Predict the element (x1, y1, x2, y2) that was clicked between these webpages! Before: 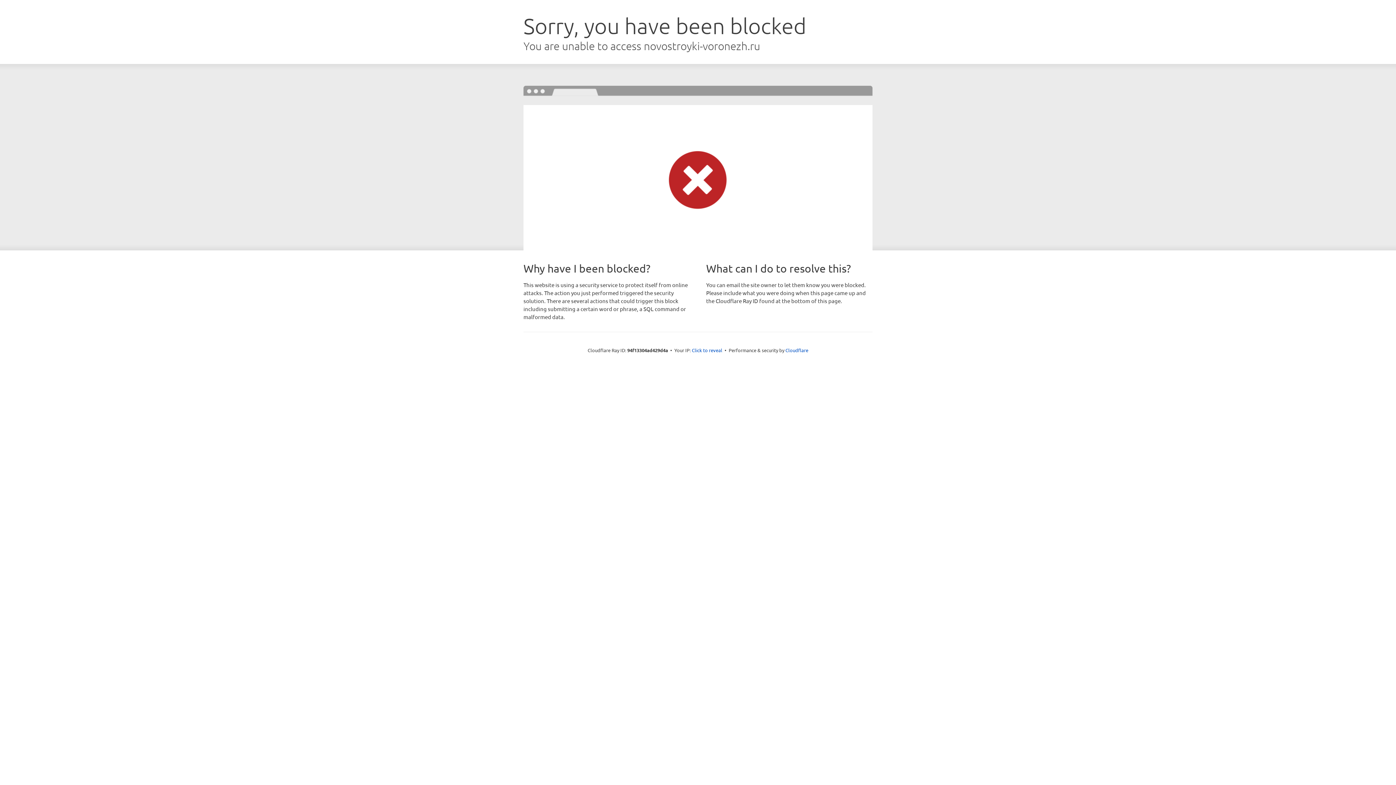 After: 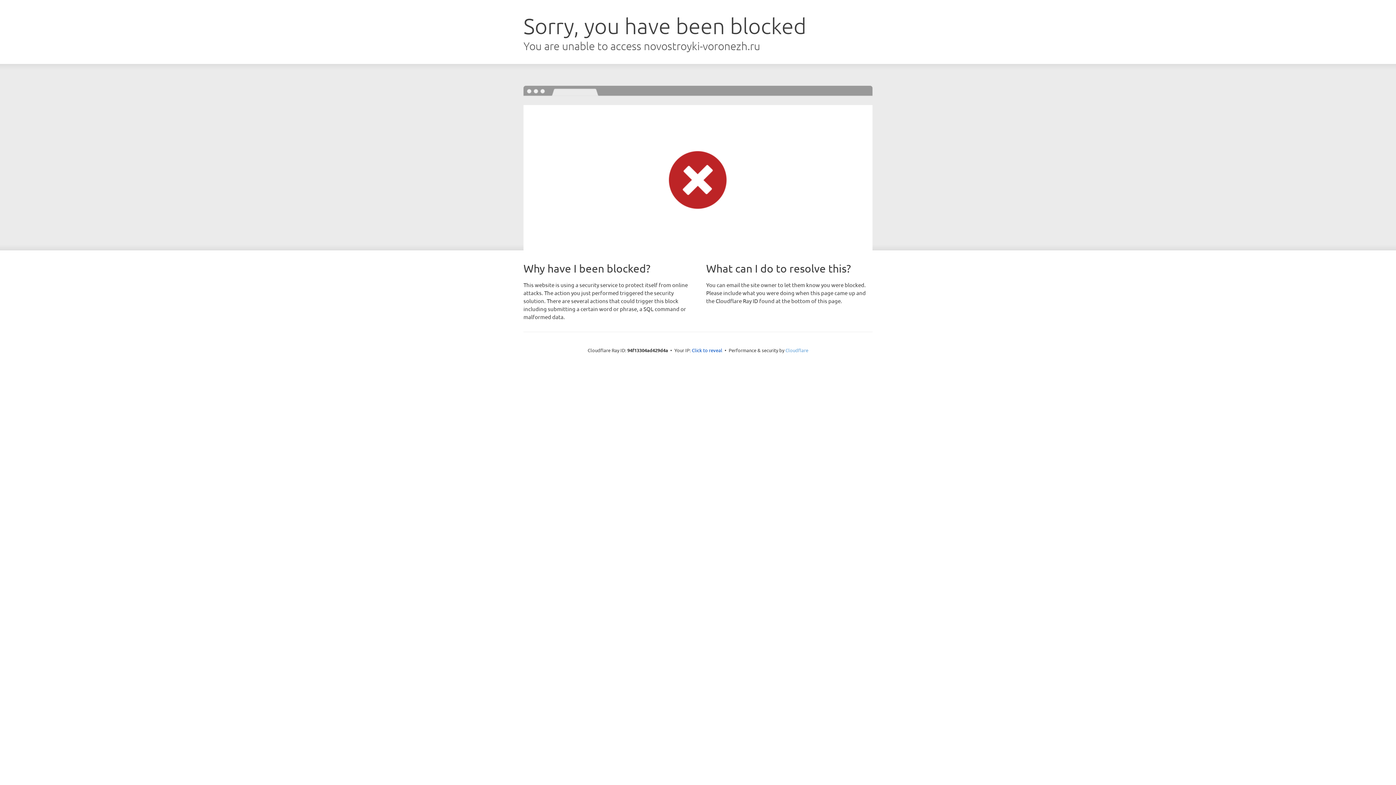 Action: label: Cloudflare bbox: (785, 347, 808, 353)